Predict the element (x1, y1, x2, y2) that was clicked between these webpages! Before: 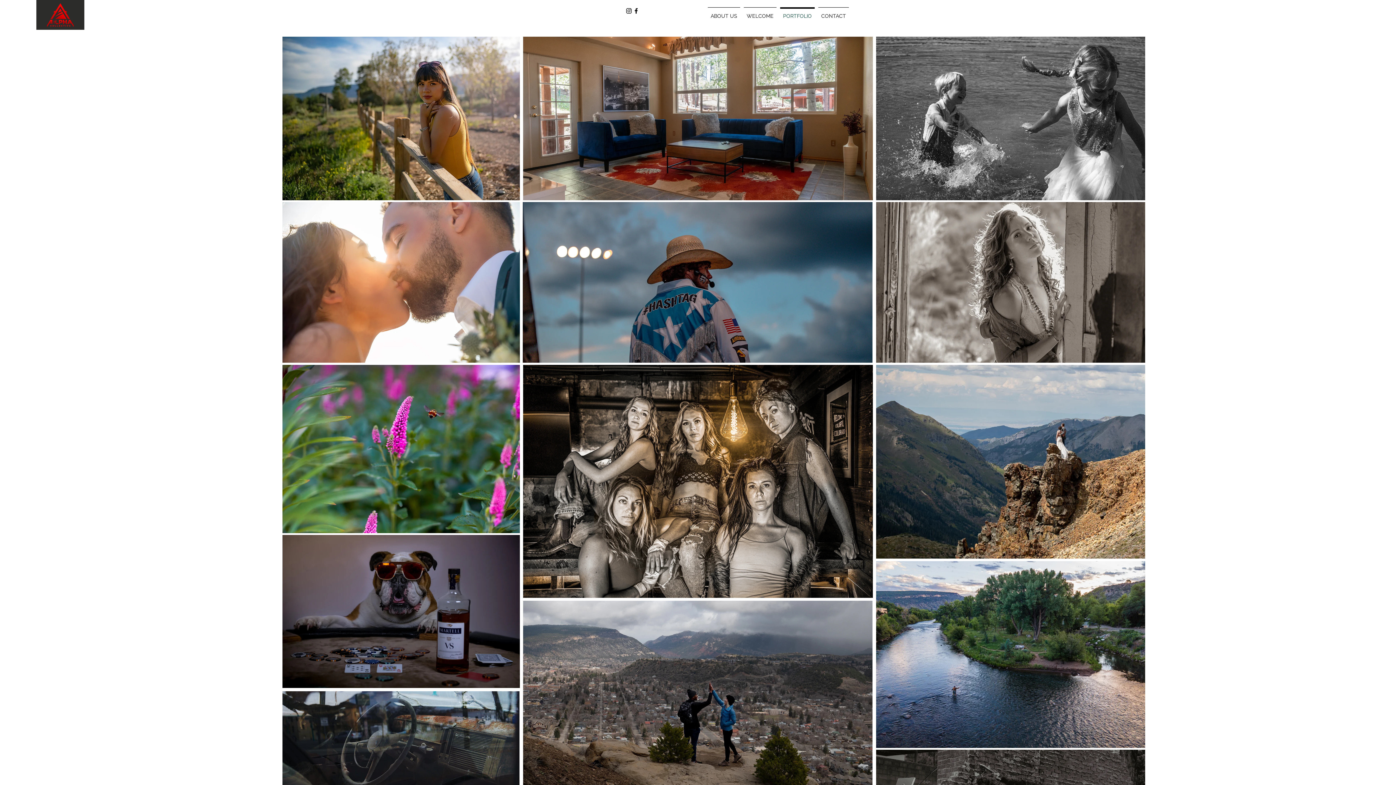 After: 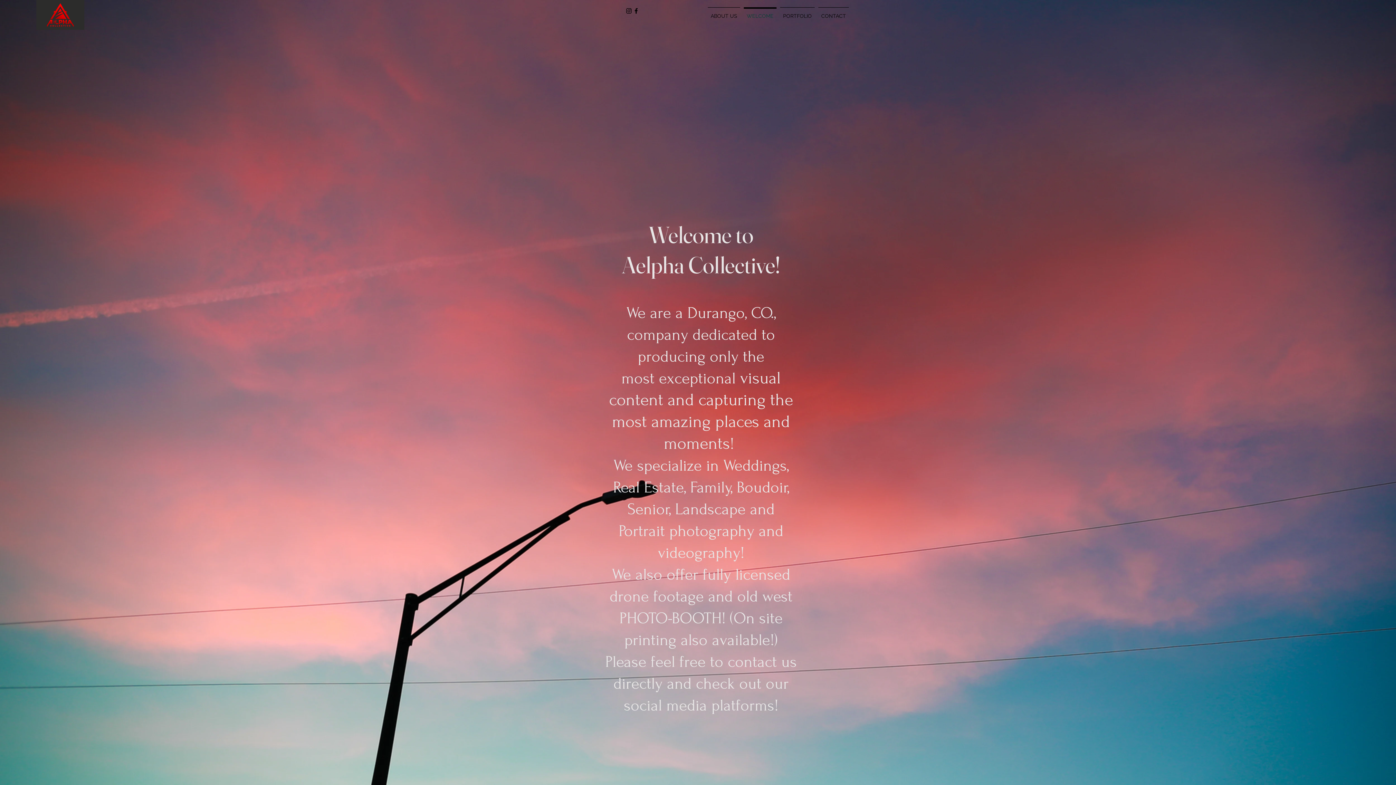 Action: bbox: (742, 7, 778, 18) label: WELCOME